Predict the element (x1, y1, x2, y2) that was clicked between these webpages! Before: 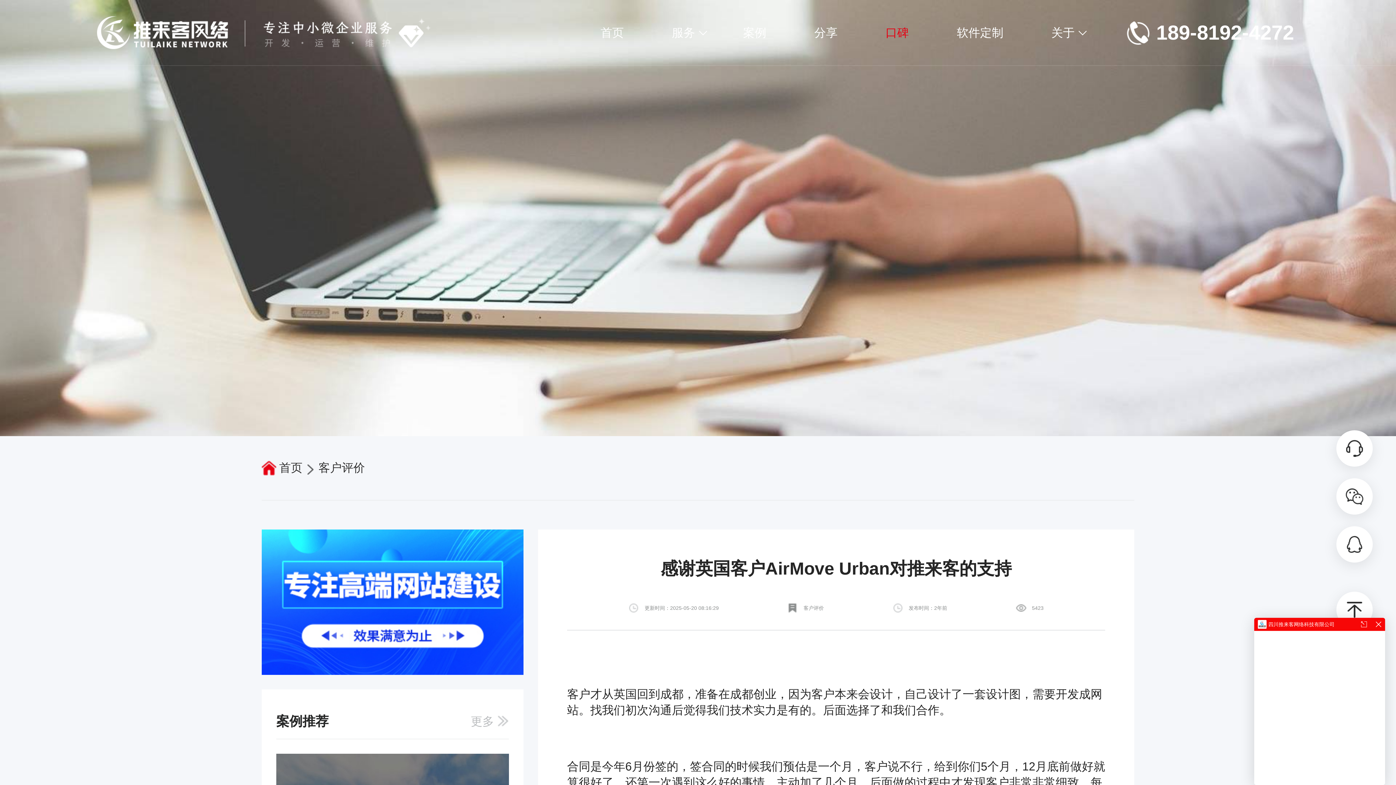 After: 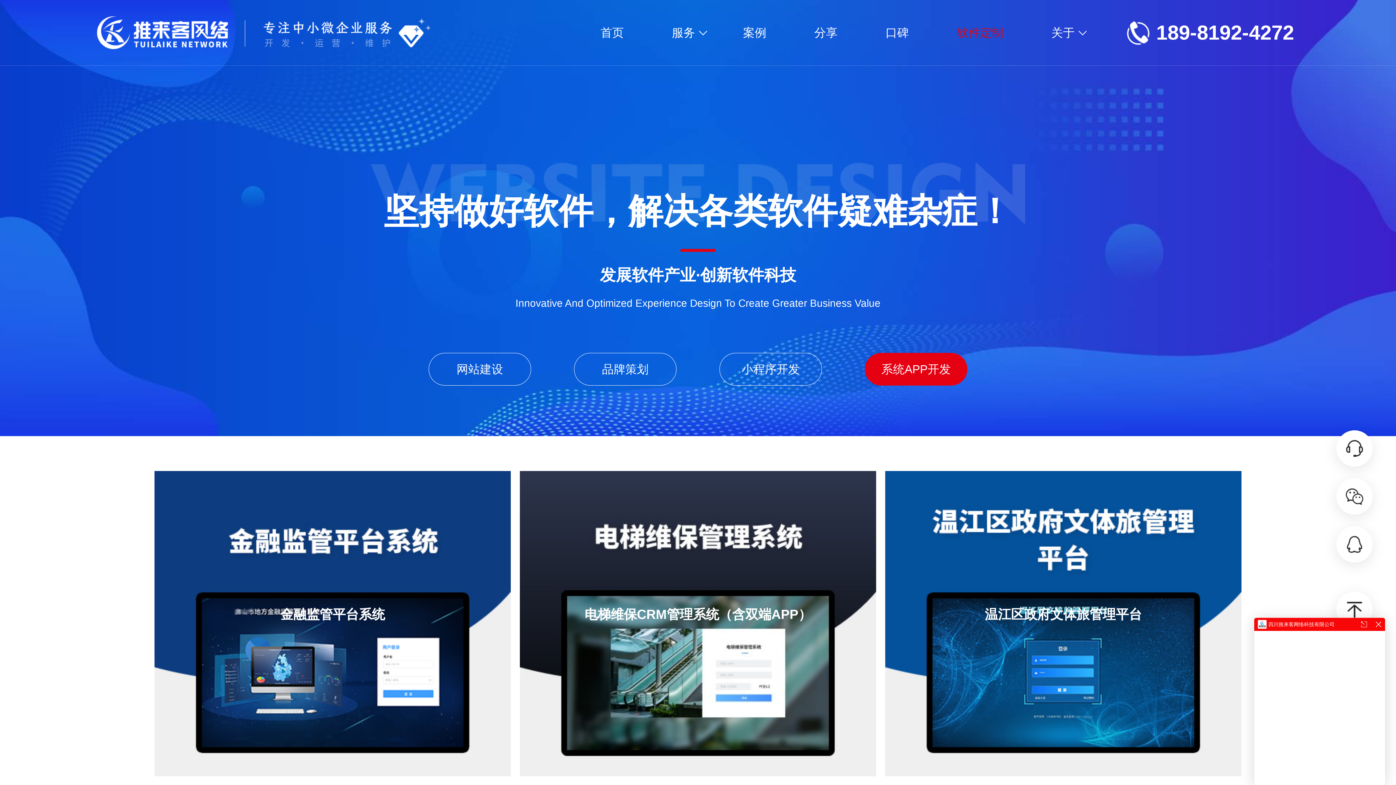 Action: label: 软件定制 bbox: (933, 32, 1026, 37)